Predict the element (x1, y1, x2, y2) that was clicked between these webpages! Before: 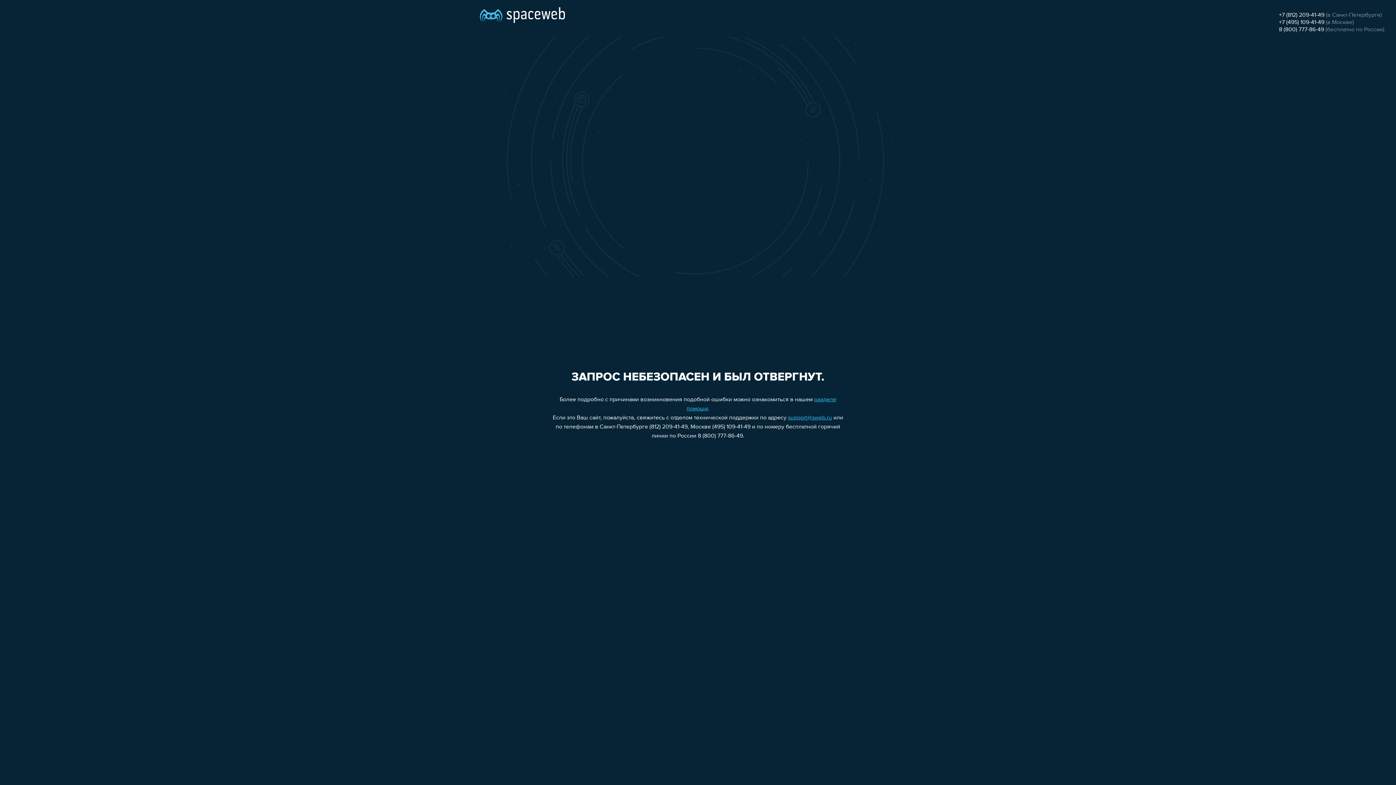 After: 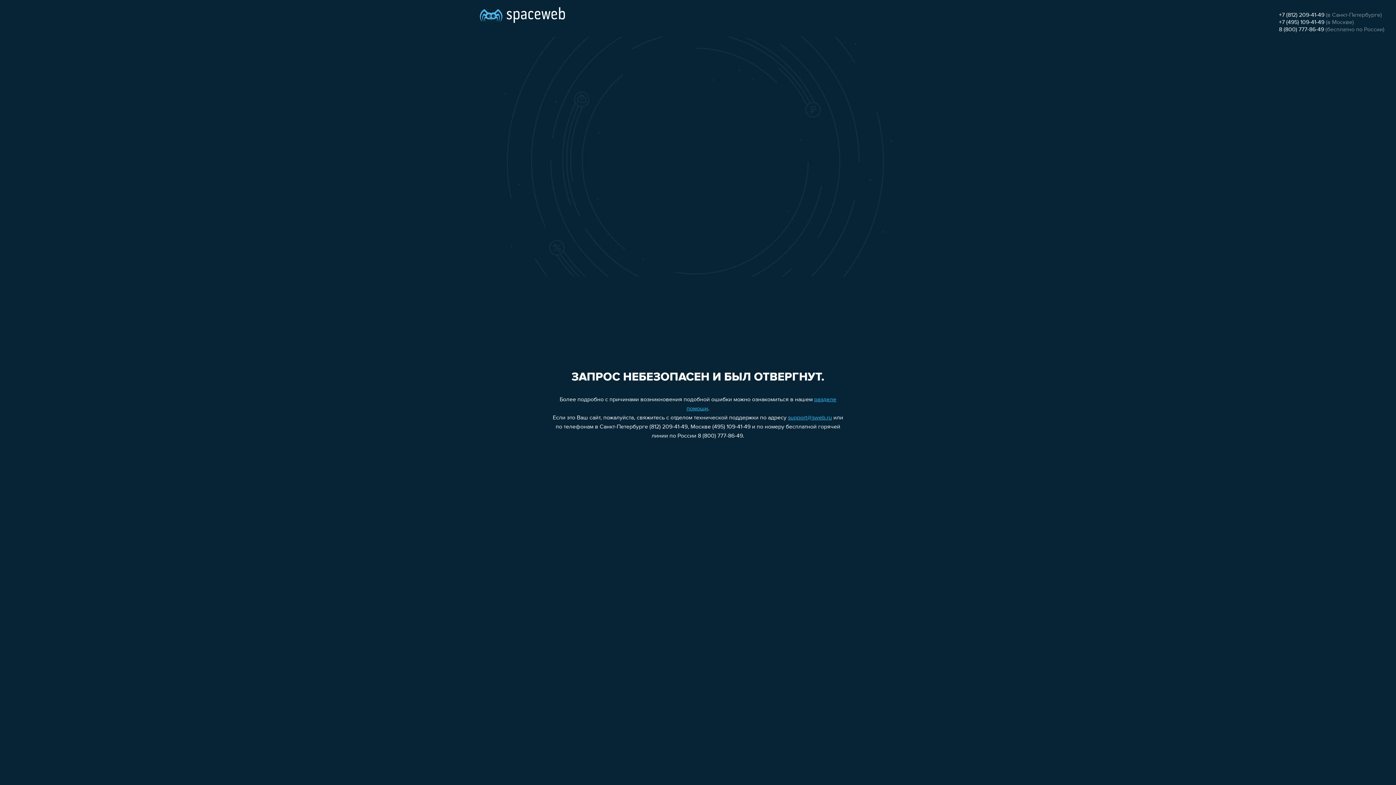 Action: bbox: (1279, 12, 1324, 18) label: +7 (812) 209-41-49